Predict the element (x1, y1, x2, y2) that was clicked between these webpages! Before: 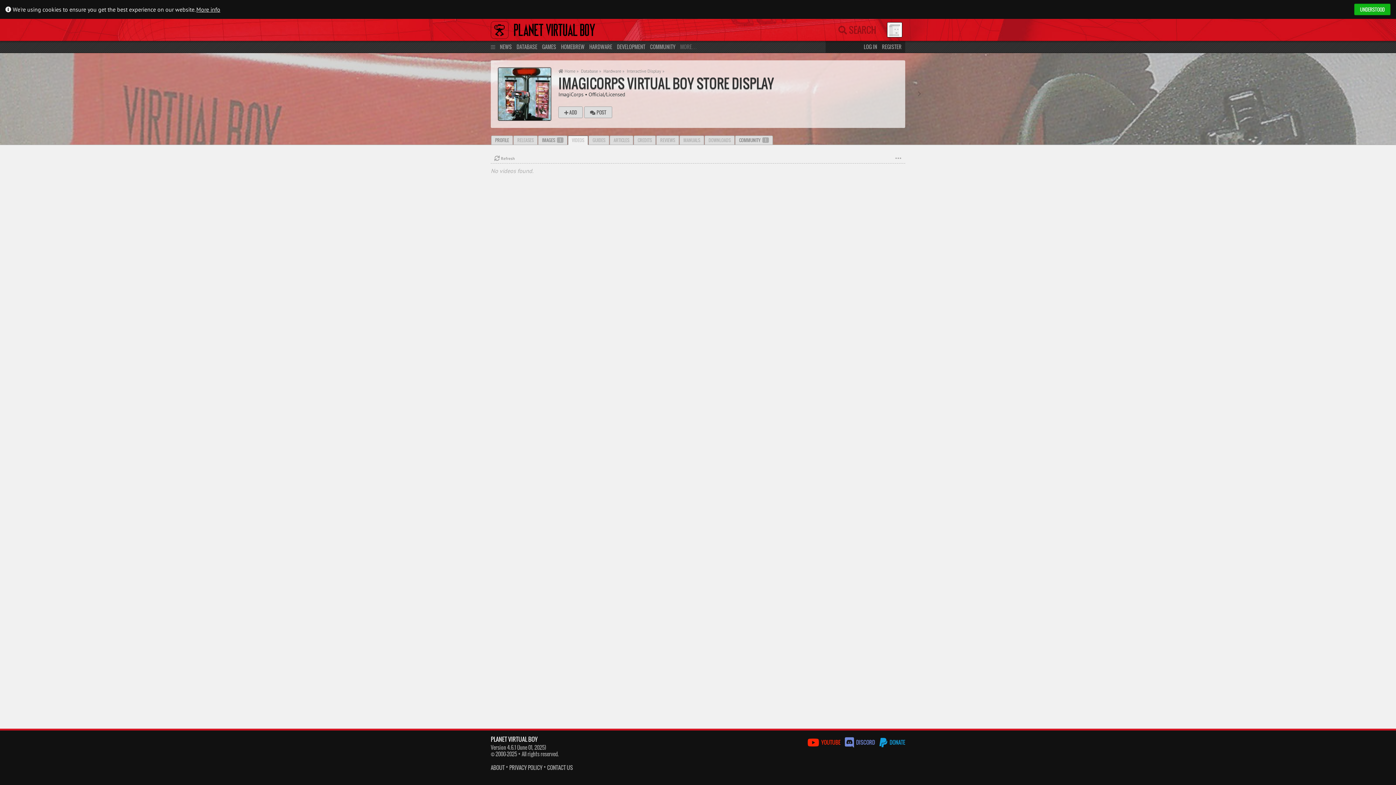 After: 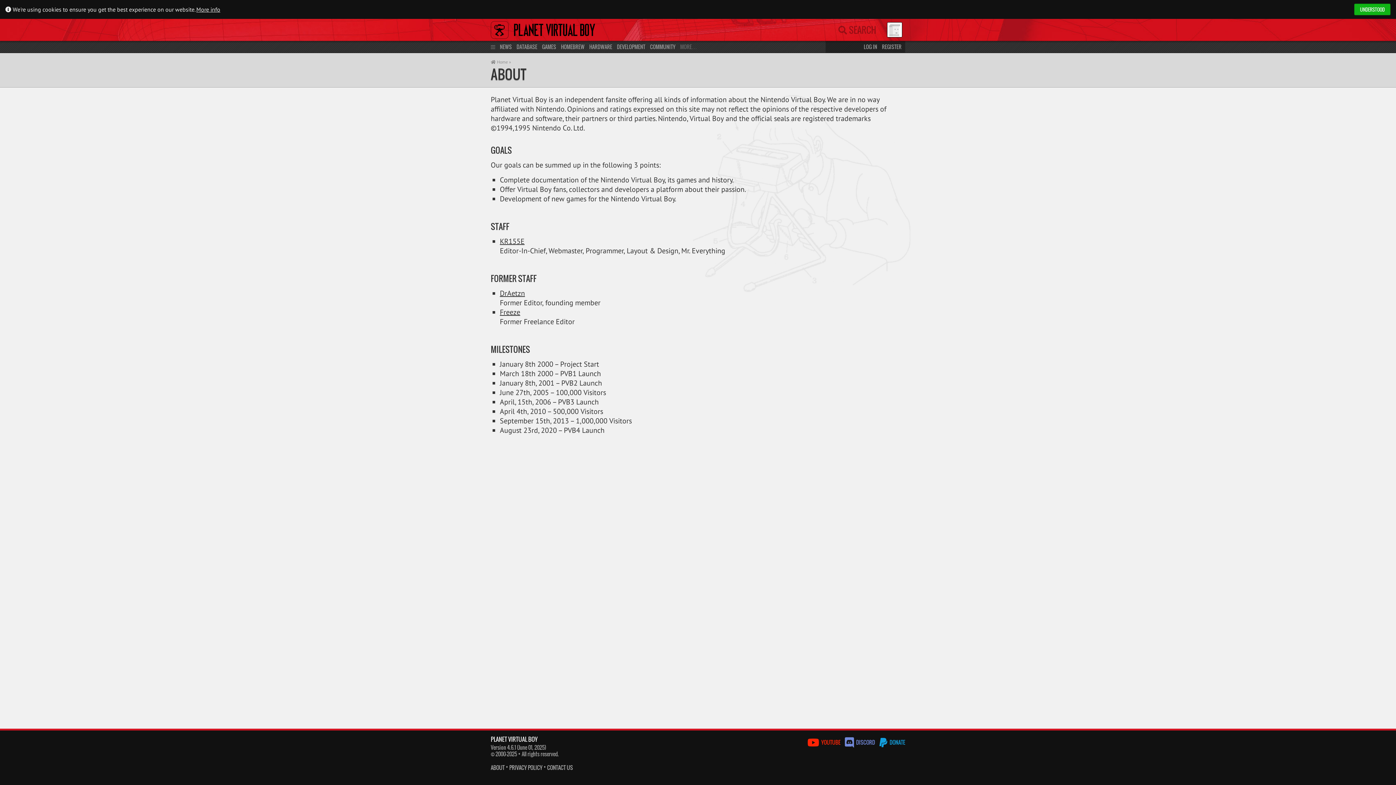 Action: bbox: (490, 764, 504, 771) label: ABOUT